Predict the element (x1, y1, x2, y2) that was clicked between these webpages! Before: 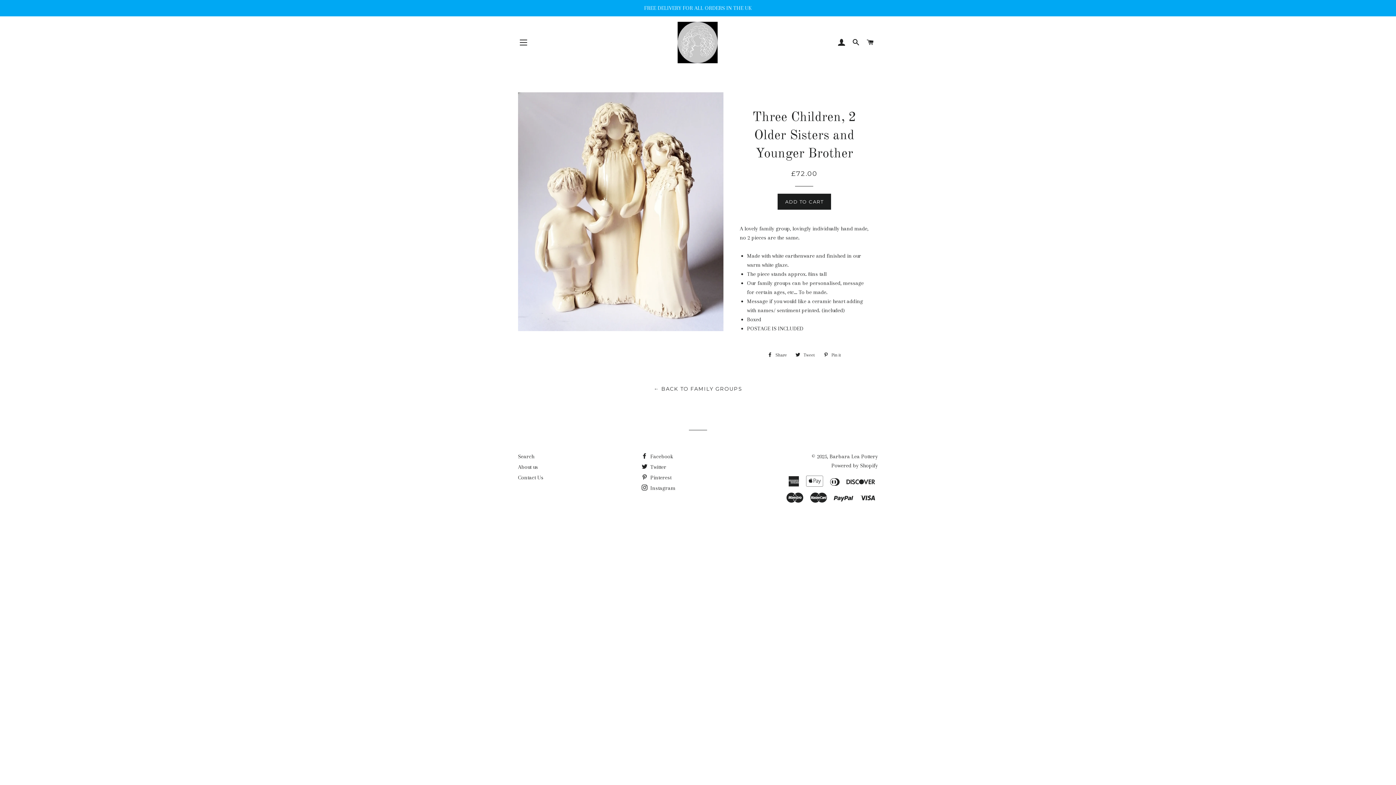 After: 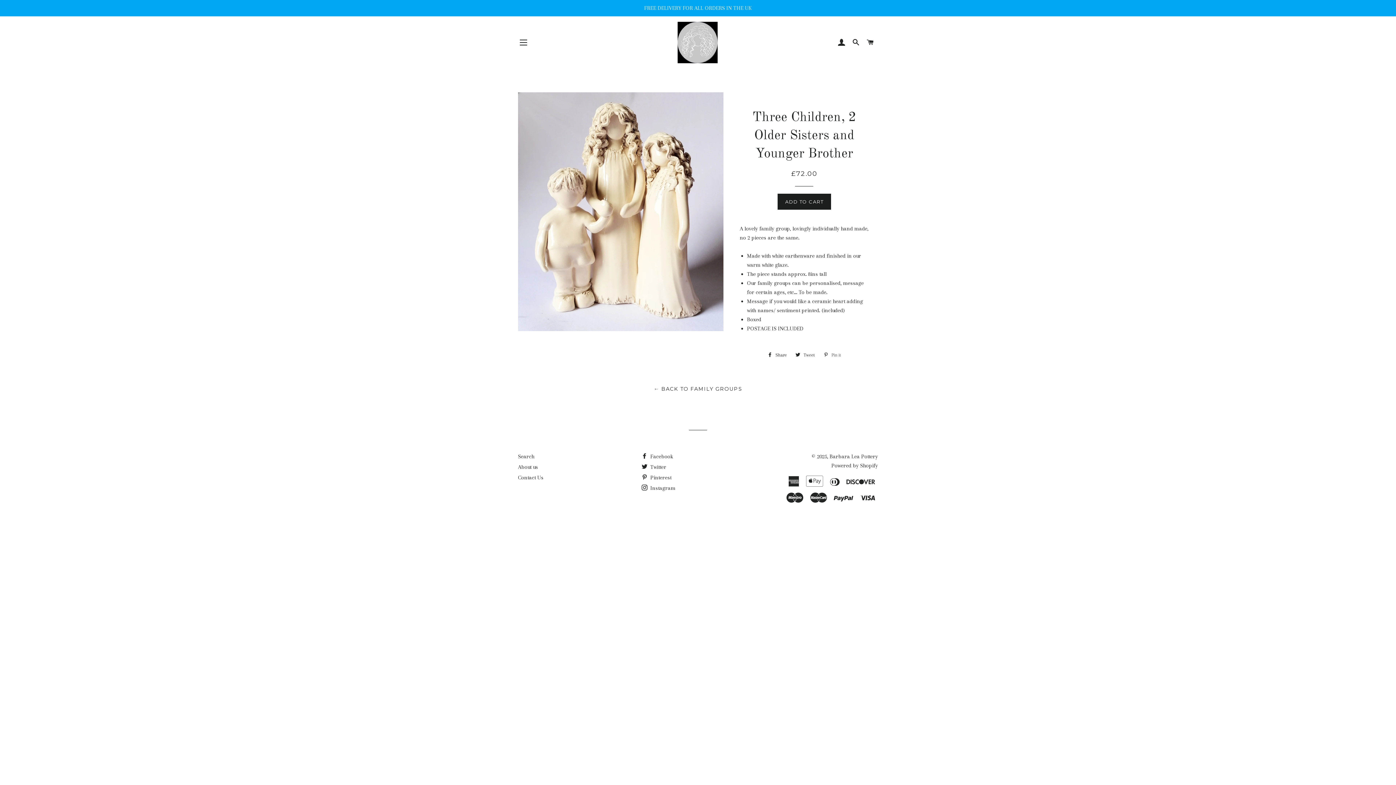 Action: label:  Pin it
Pin on Pinterest bbox: (820, 349, 844, 360)